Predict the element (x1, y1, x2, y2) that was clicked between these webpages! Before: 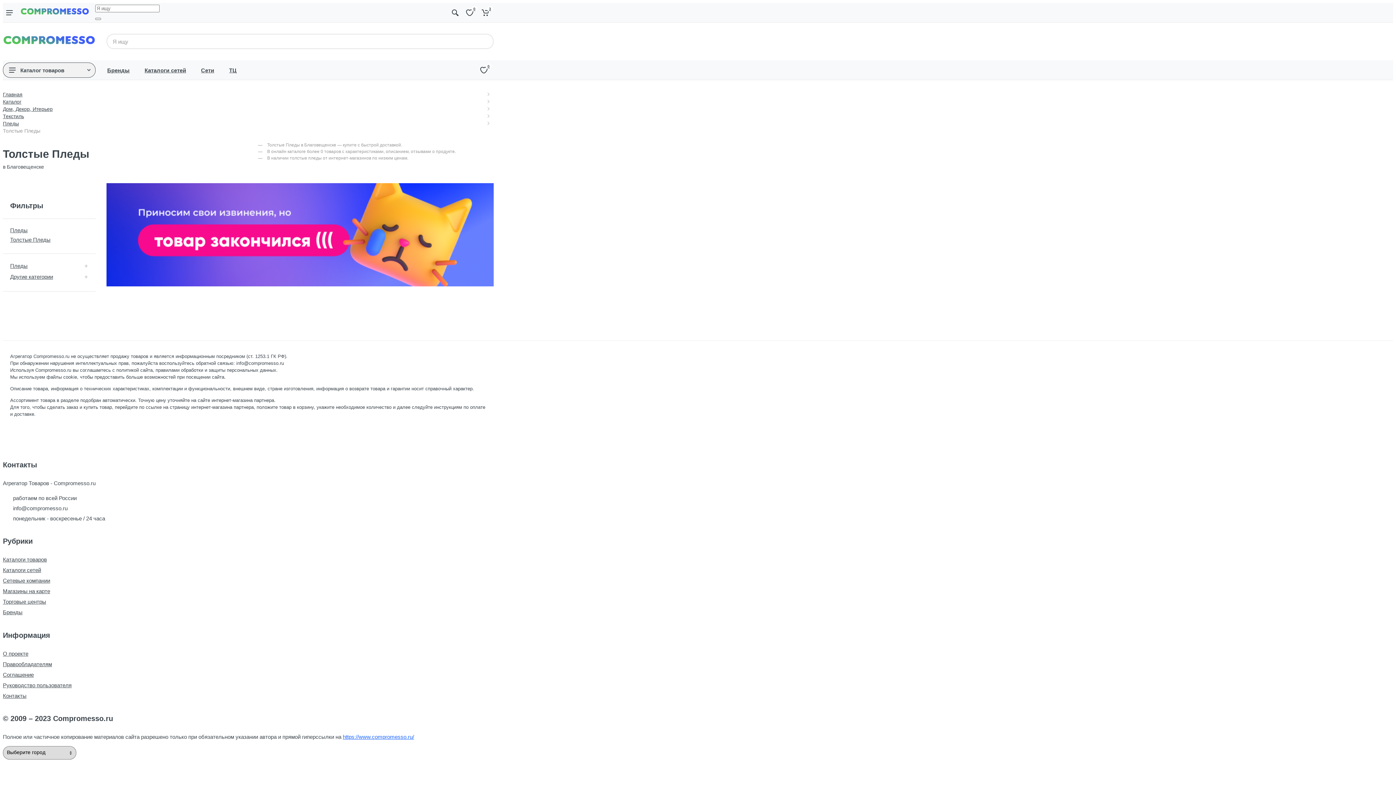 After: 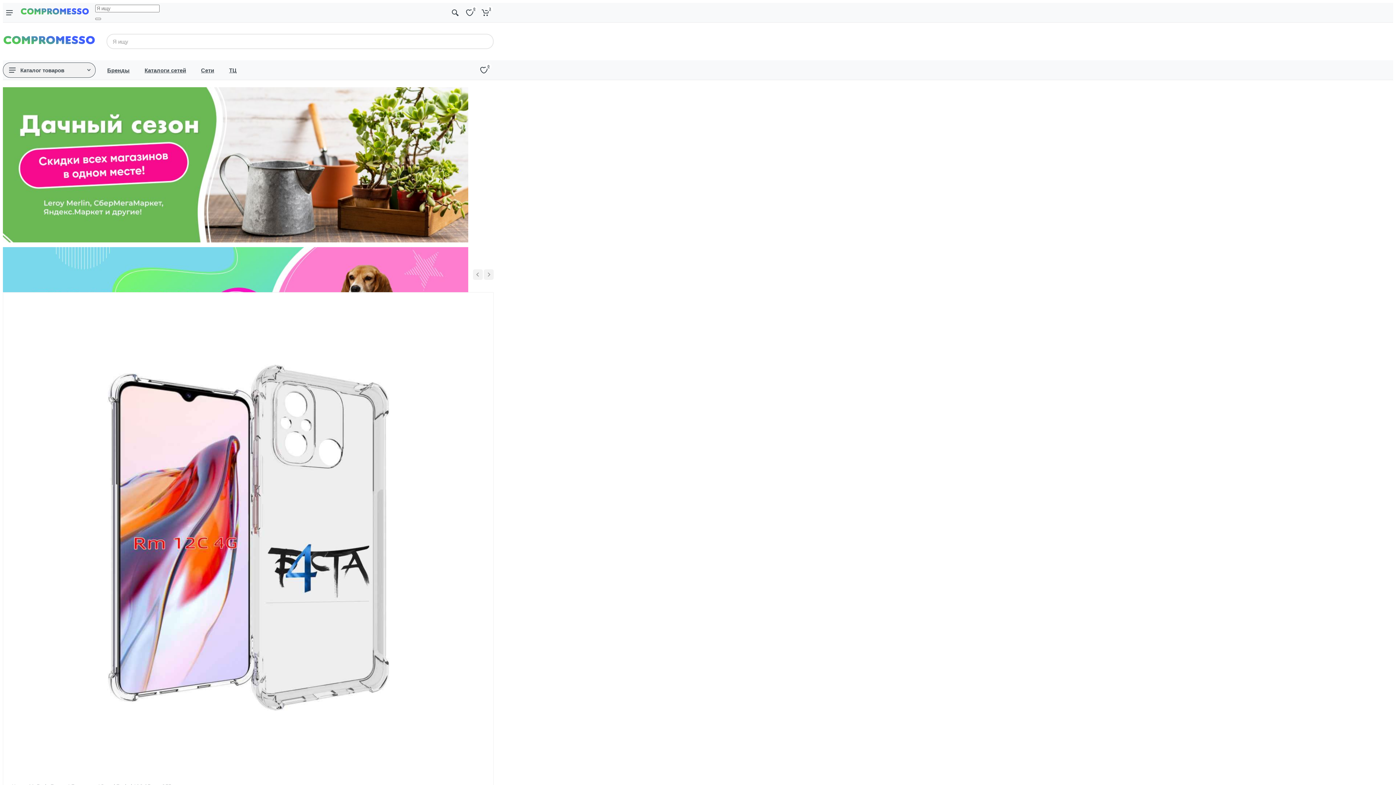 Action: bbox: (20, 6, 89, 18)